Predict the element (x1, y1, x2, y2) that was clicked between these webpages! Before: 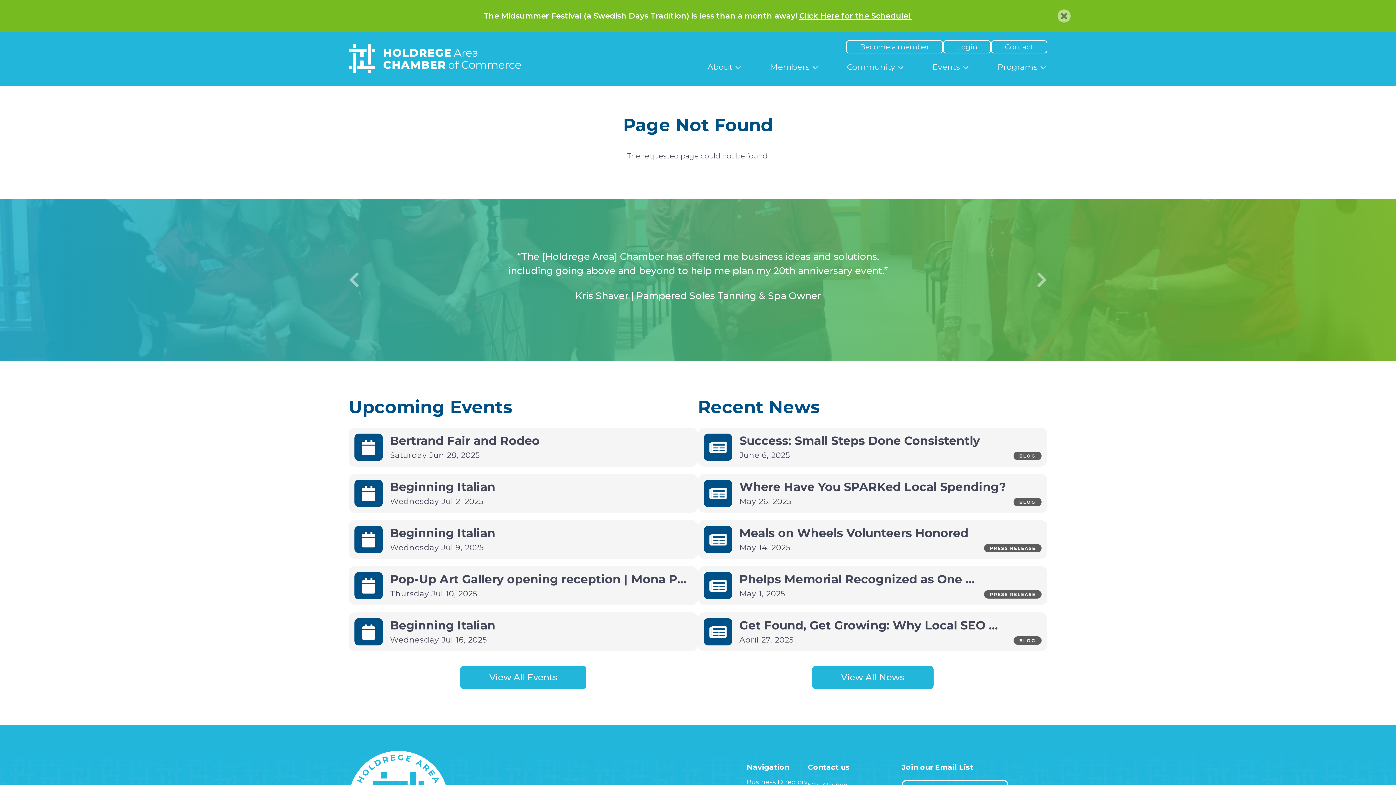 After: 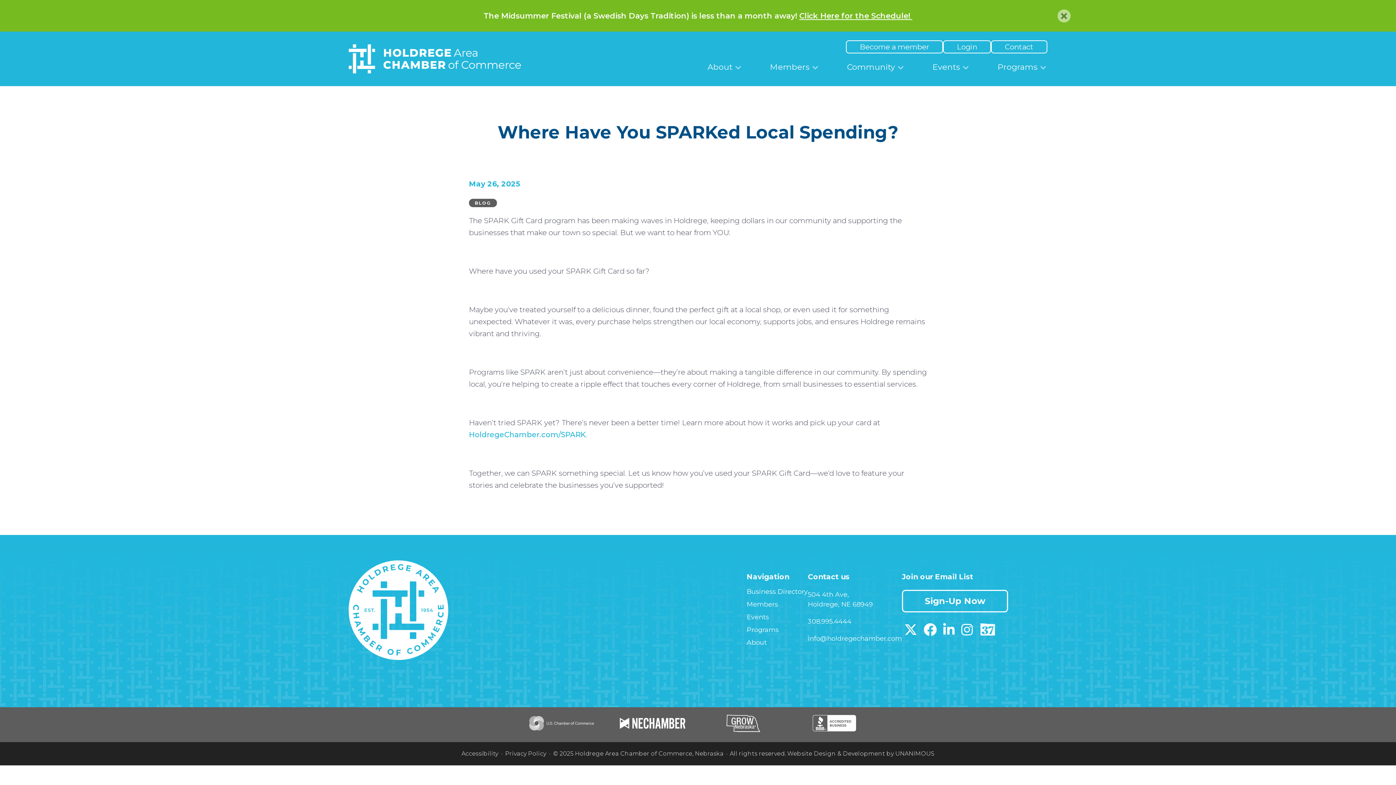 Action: bbox: (739, 480, 1006, 494) label: Where Have You SPARKed Local Spending?